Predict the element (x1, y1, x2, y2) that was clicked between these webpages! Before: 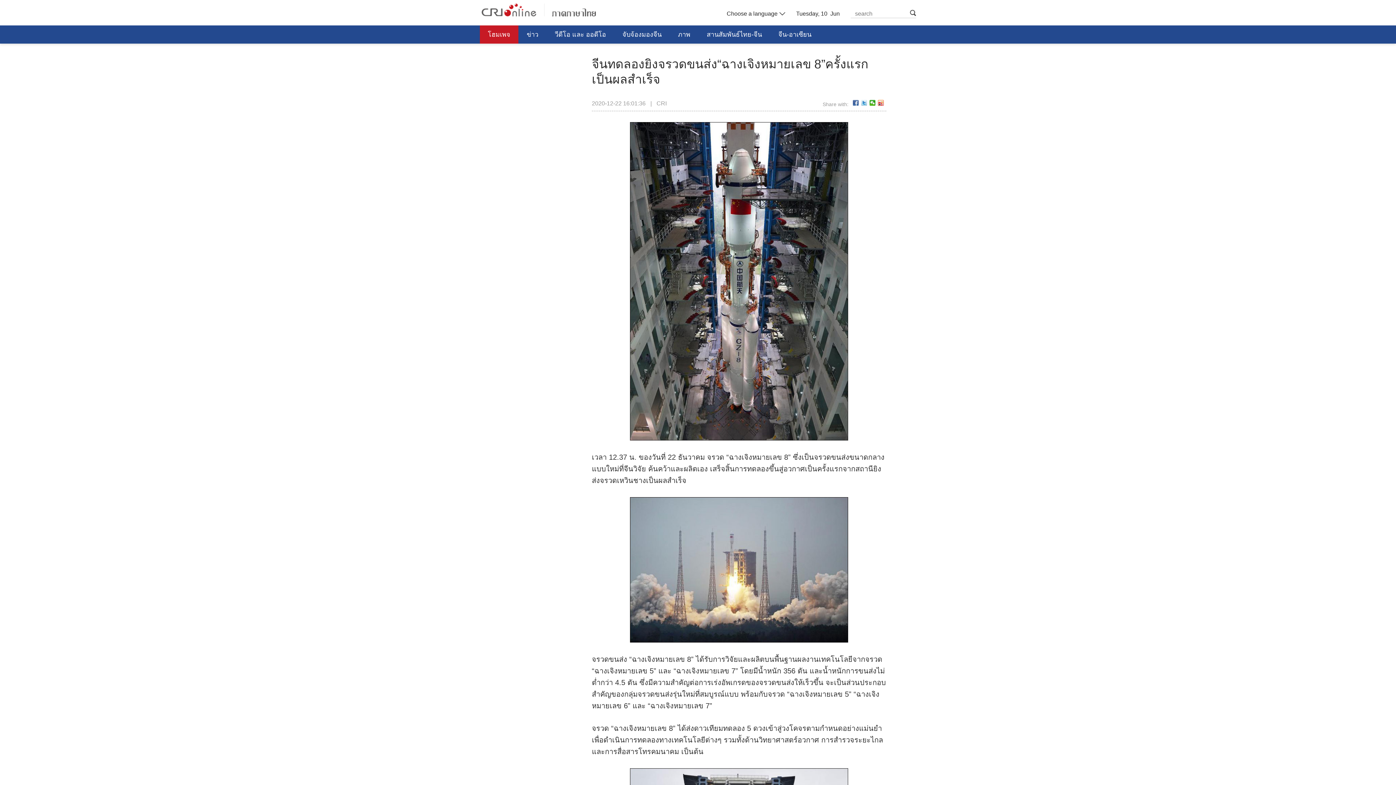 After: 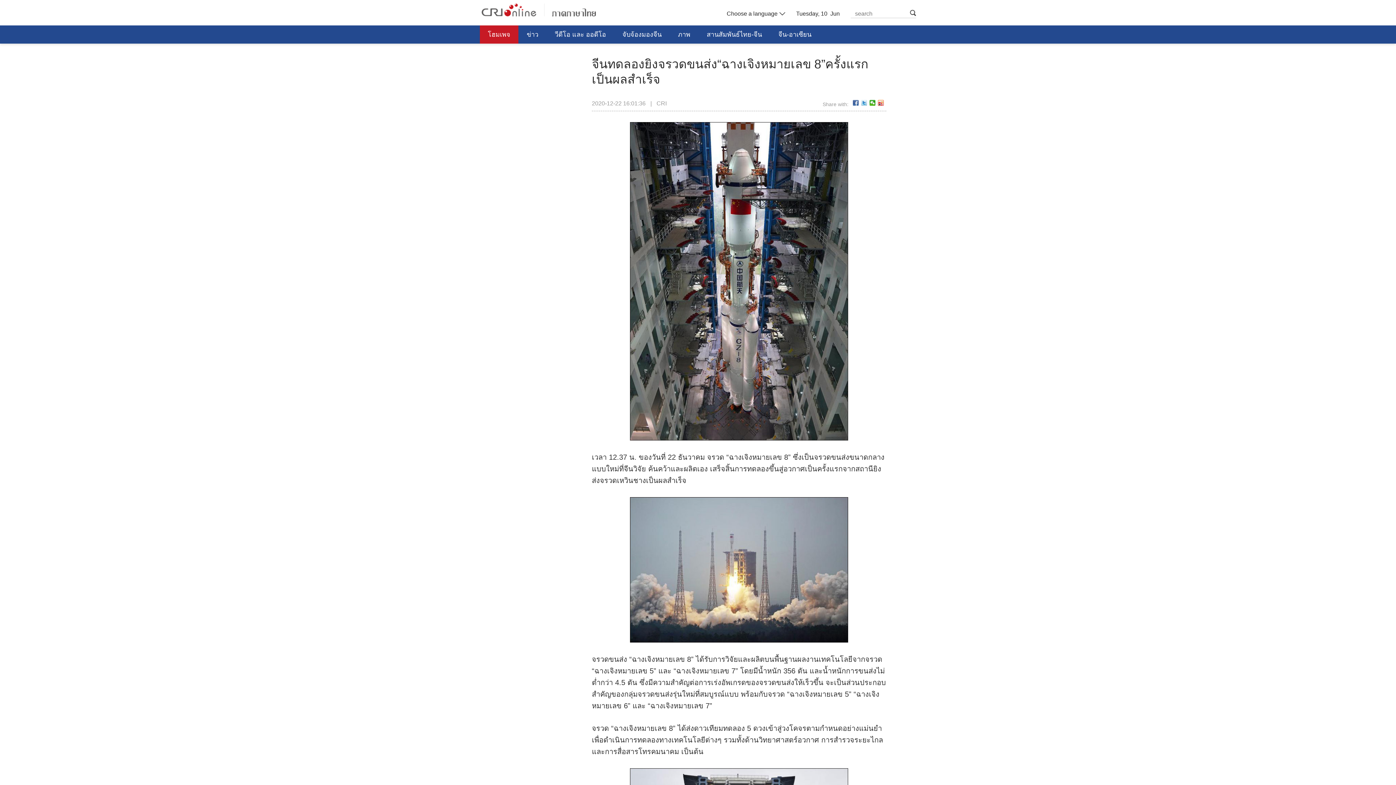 Action: bbox: (656, 100, 666, 106) label: CRI